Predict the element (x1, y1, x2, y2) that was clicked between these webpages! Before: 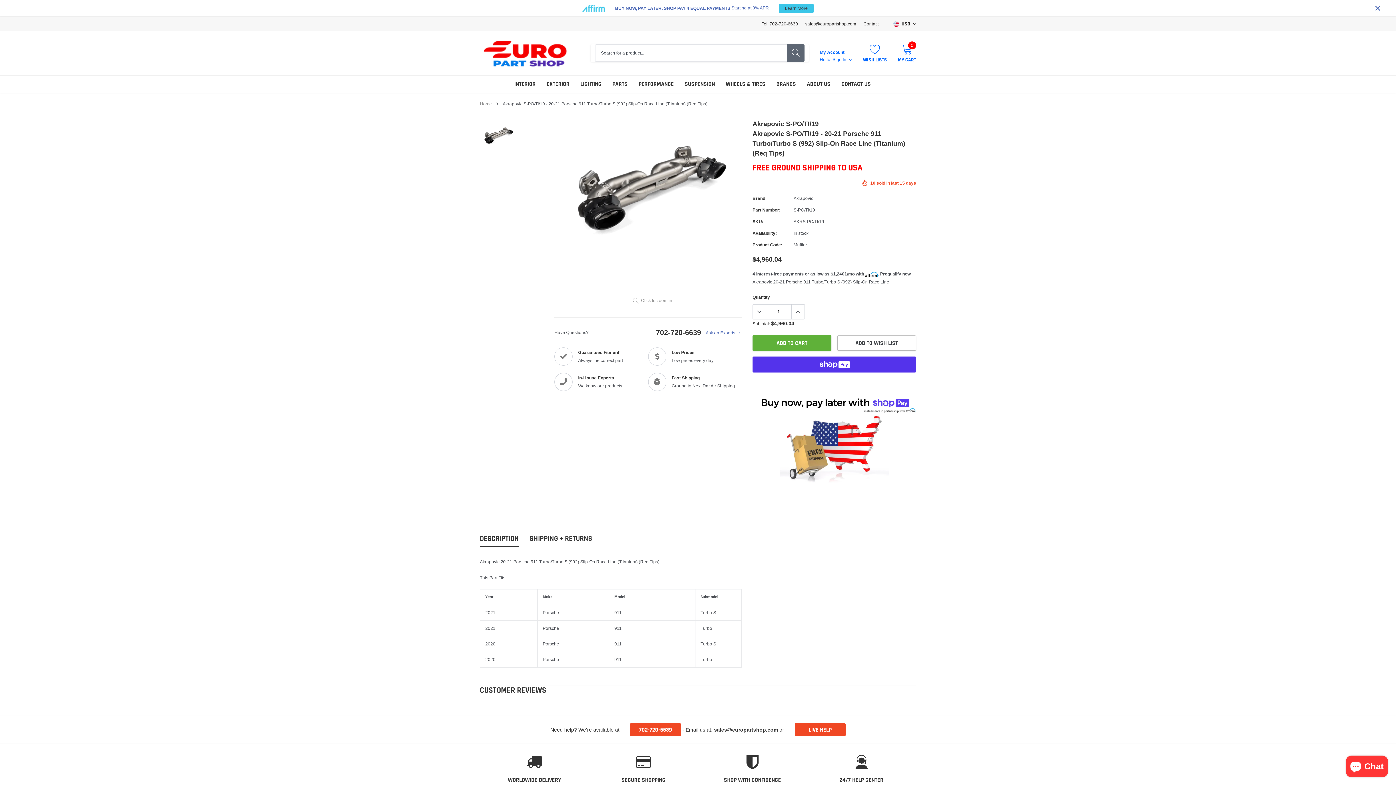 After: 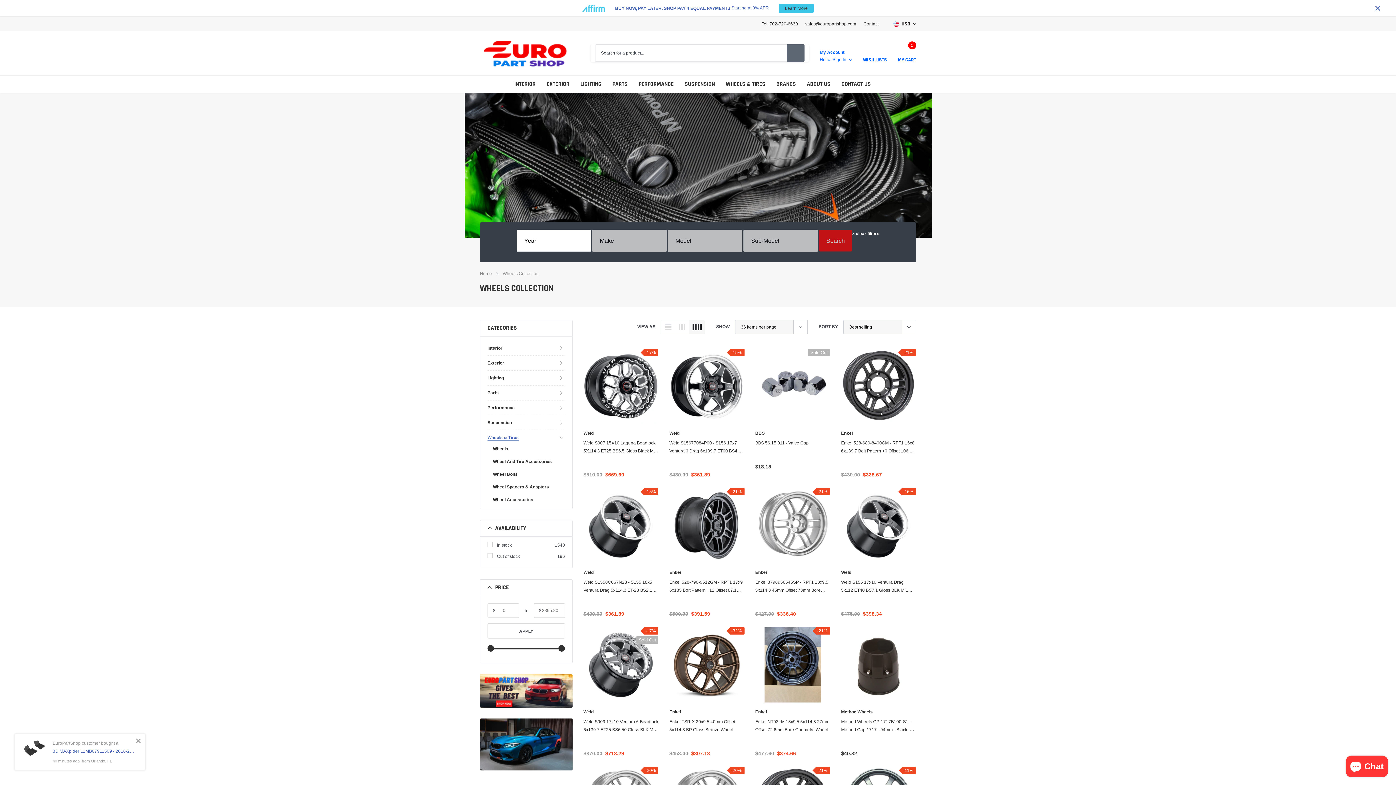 Action: label: link bbox: (726, 80, 765, 87)